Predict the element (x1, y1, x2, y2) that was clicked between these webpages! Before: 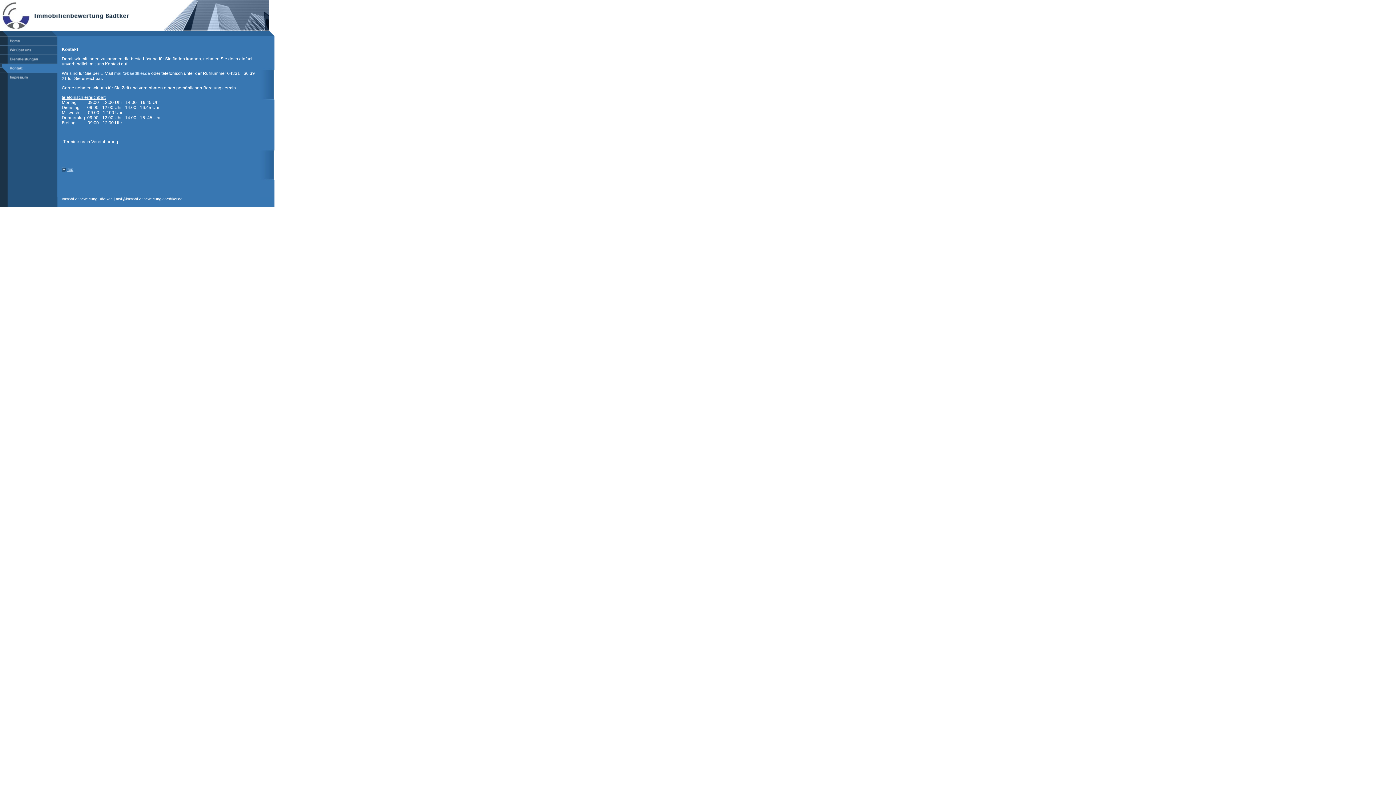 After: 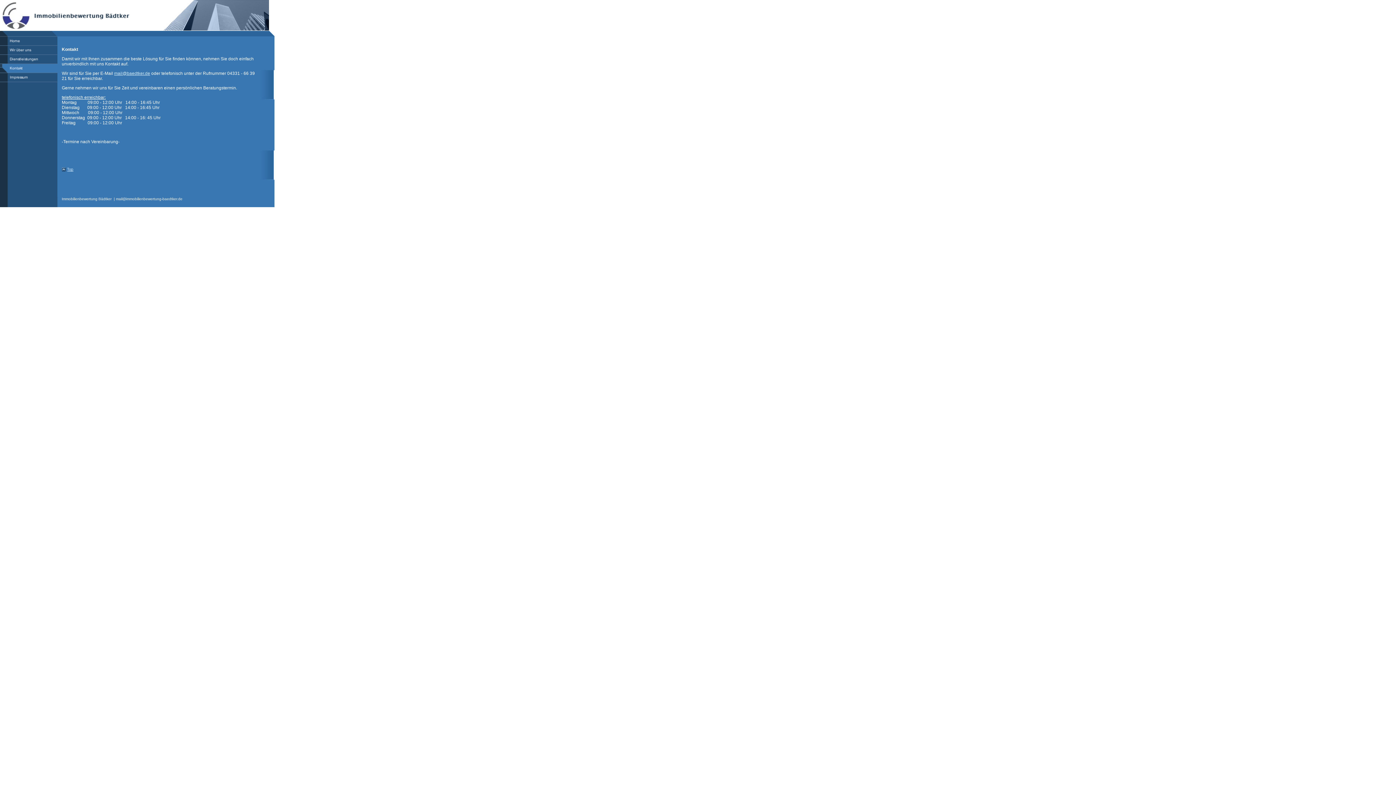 Action: bbox: (114, 70, 150, 76) label: mail@baedtker.de